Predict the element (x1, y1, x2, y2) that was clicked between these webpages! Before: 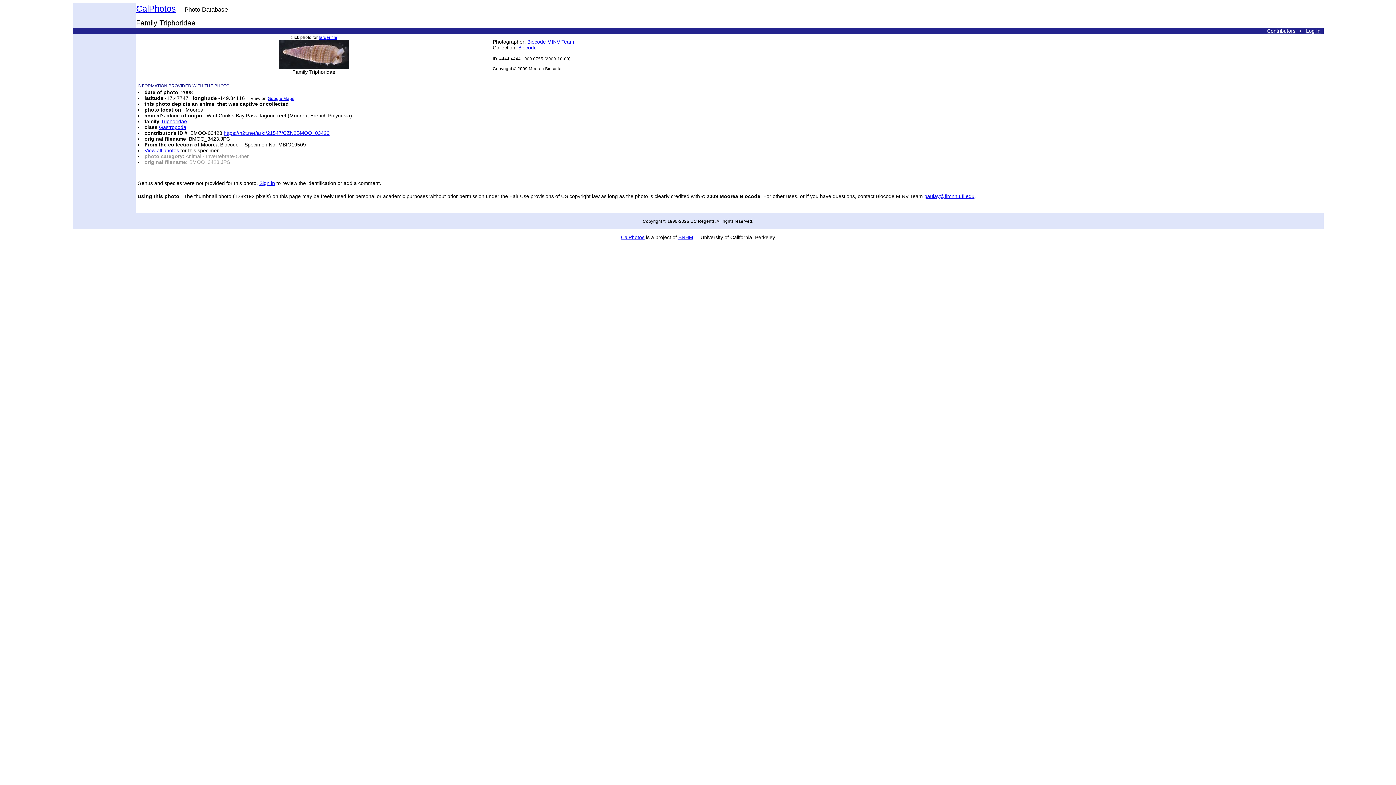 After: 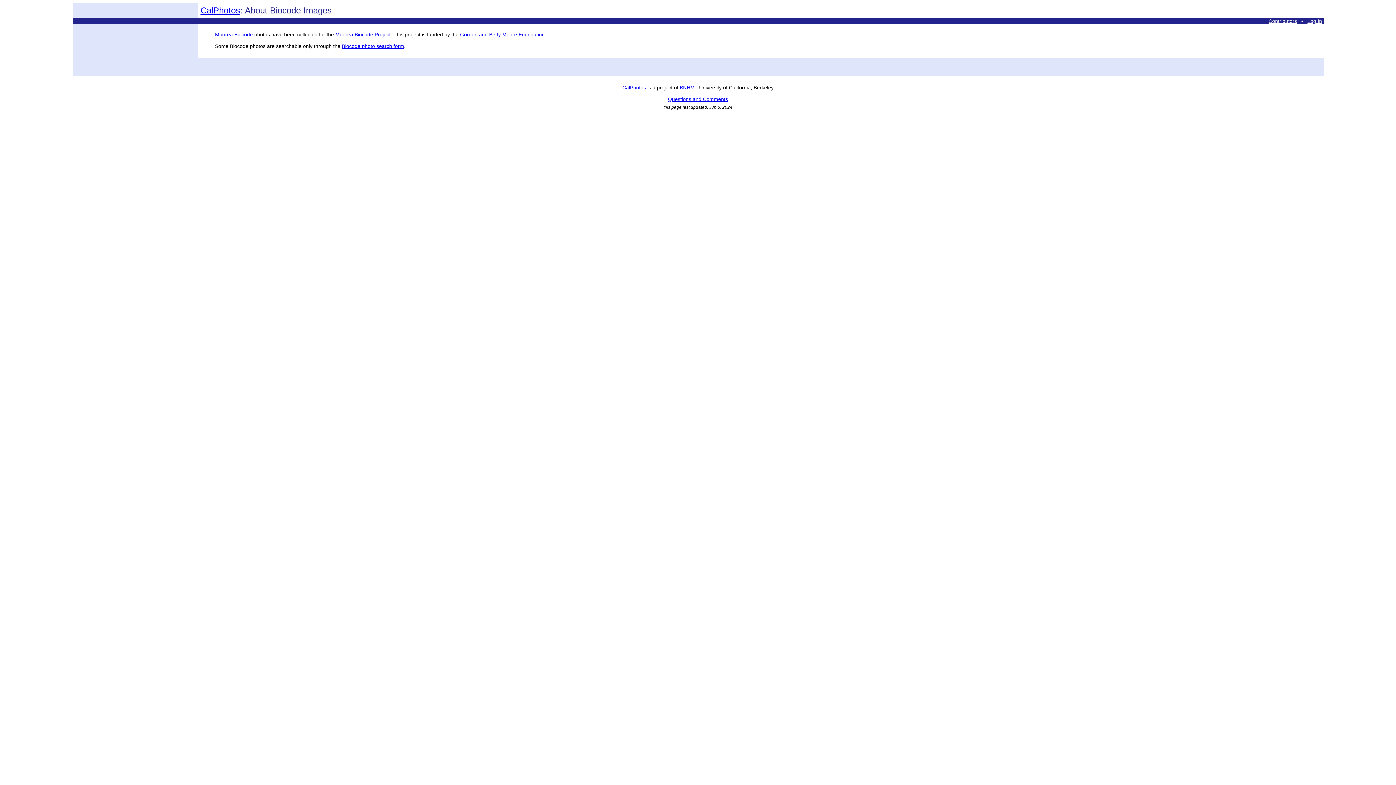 Action: label: Biocode bbox: (518, 44, 536, 50)